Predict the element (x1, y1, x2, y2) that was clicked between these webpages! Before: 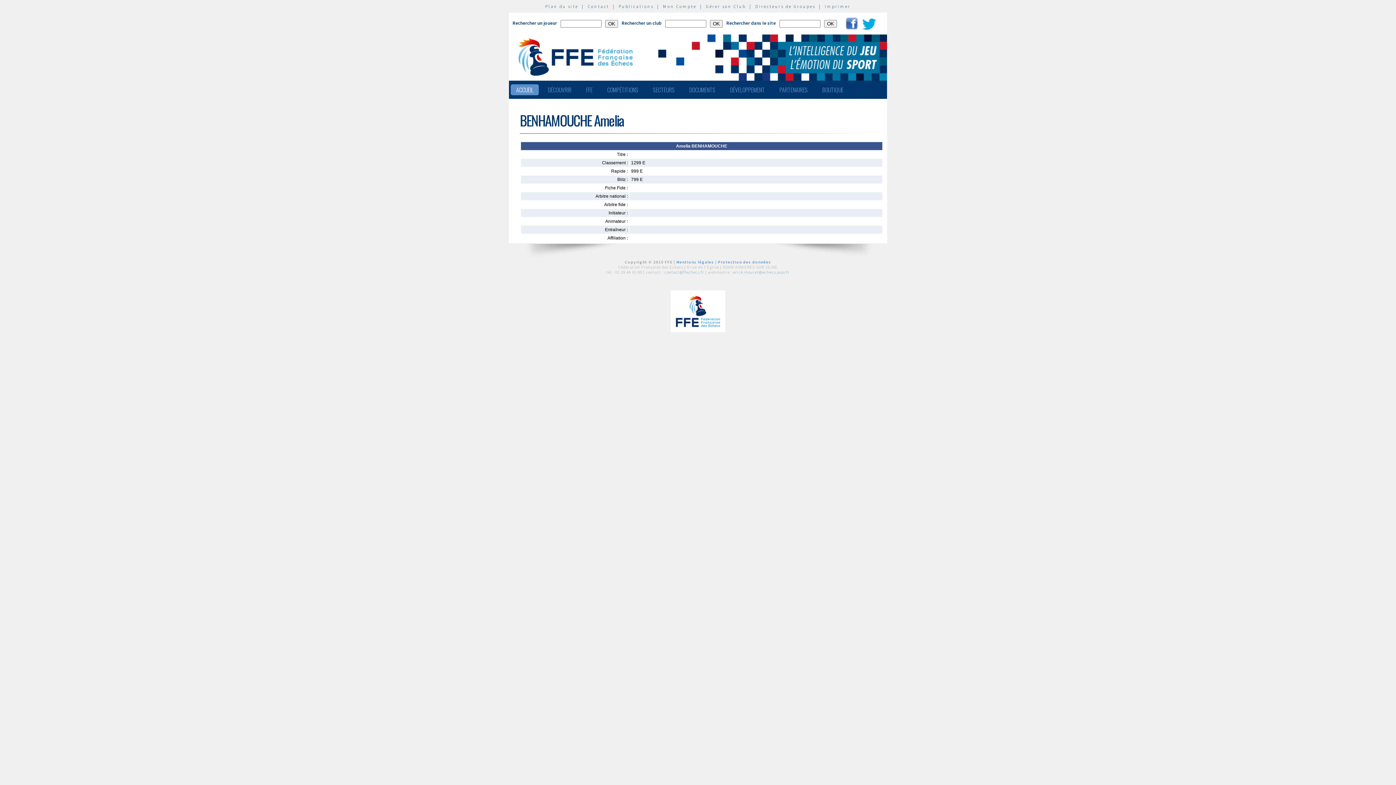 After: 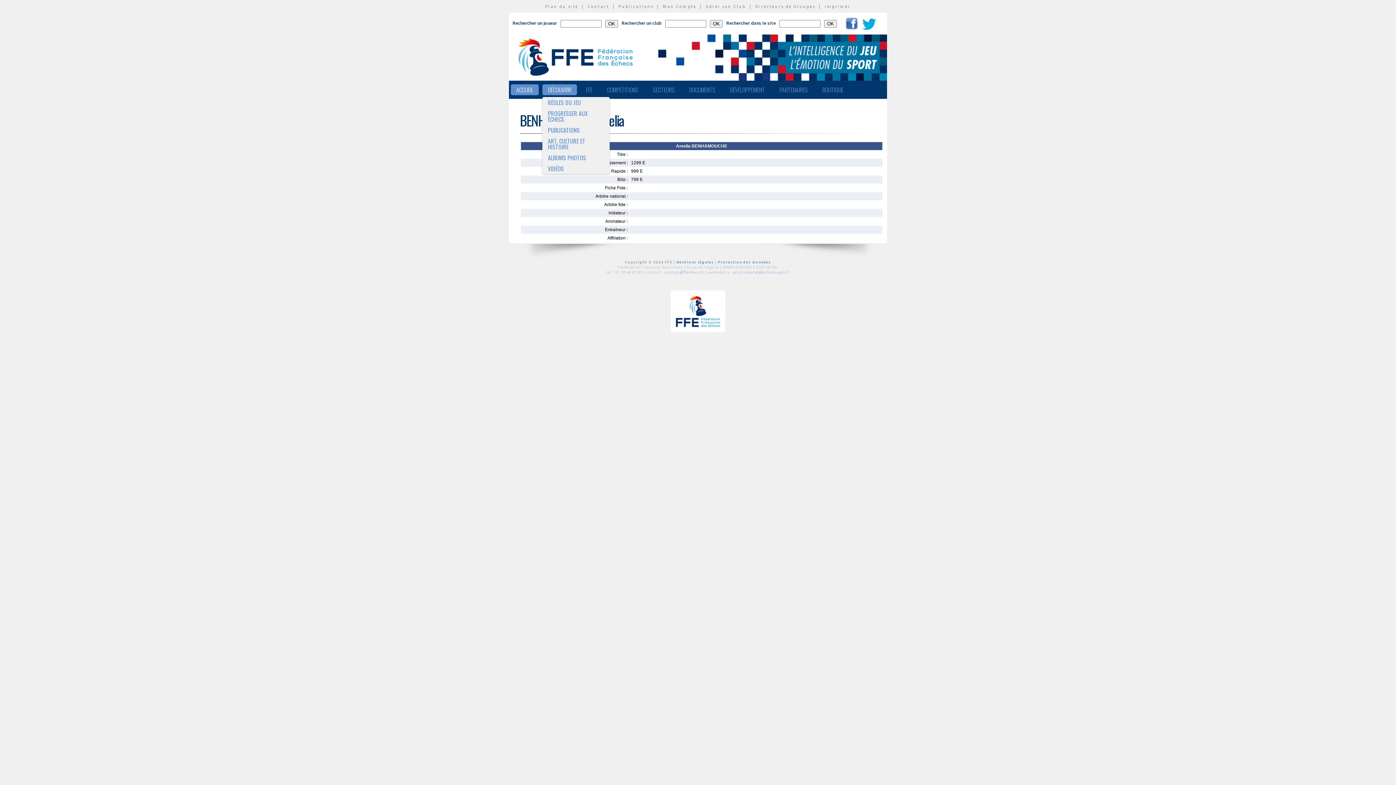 Action: label: DÉCOUVRIR bbox: (542, 84, 577, 95)